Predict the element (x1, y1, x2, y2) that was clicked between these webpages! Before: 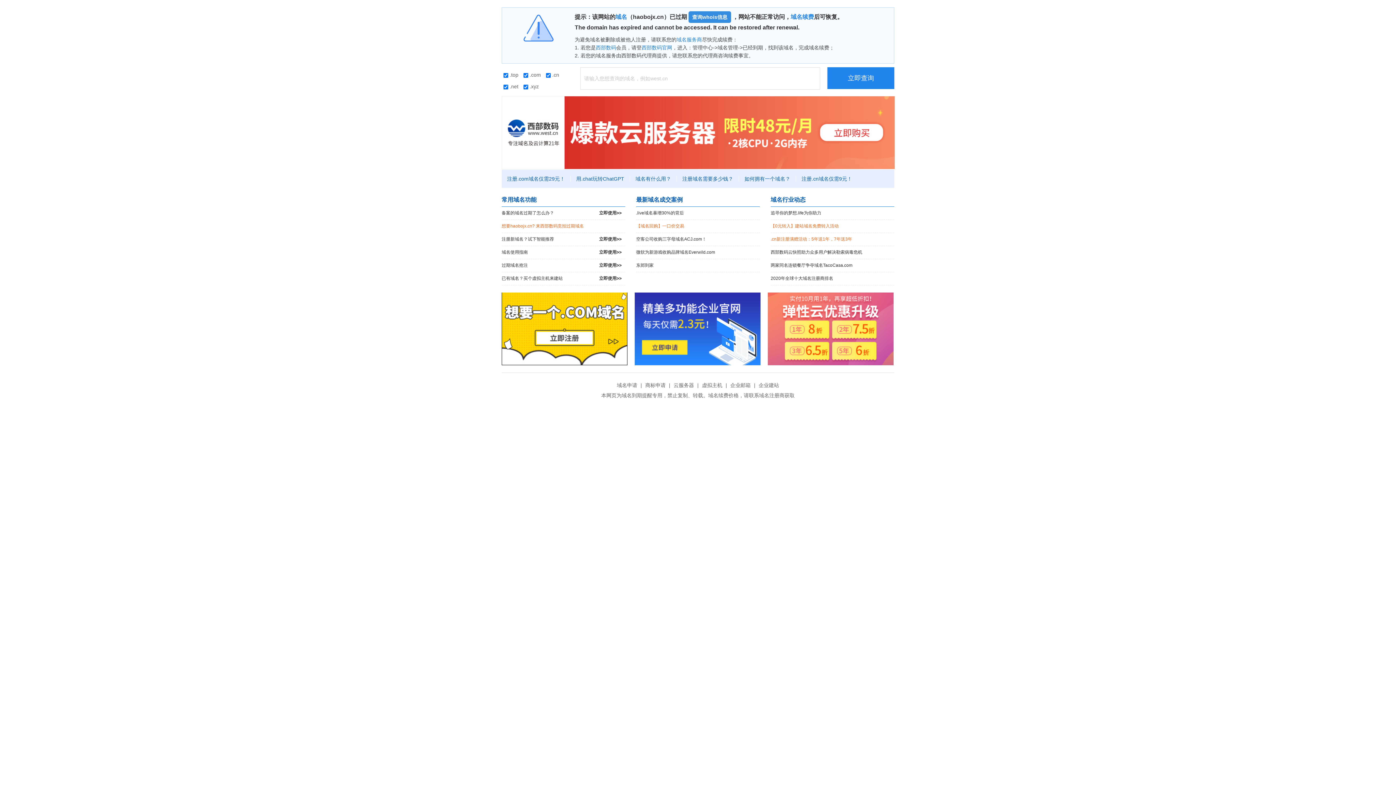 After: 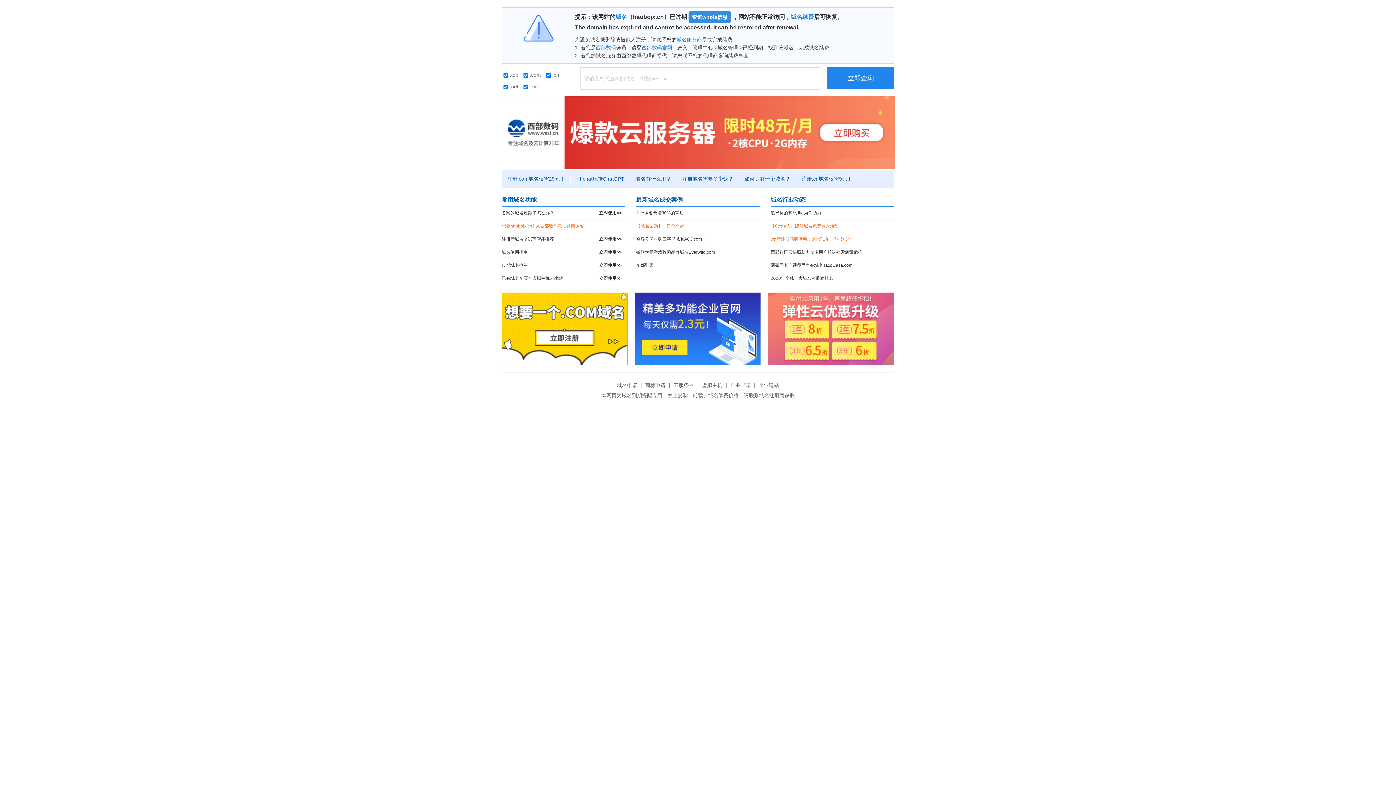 Action: bbox: (768, 292, 893, 365)